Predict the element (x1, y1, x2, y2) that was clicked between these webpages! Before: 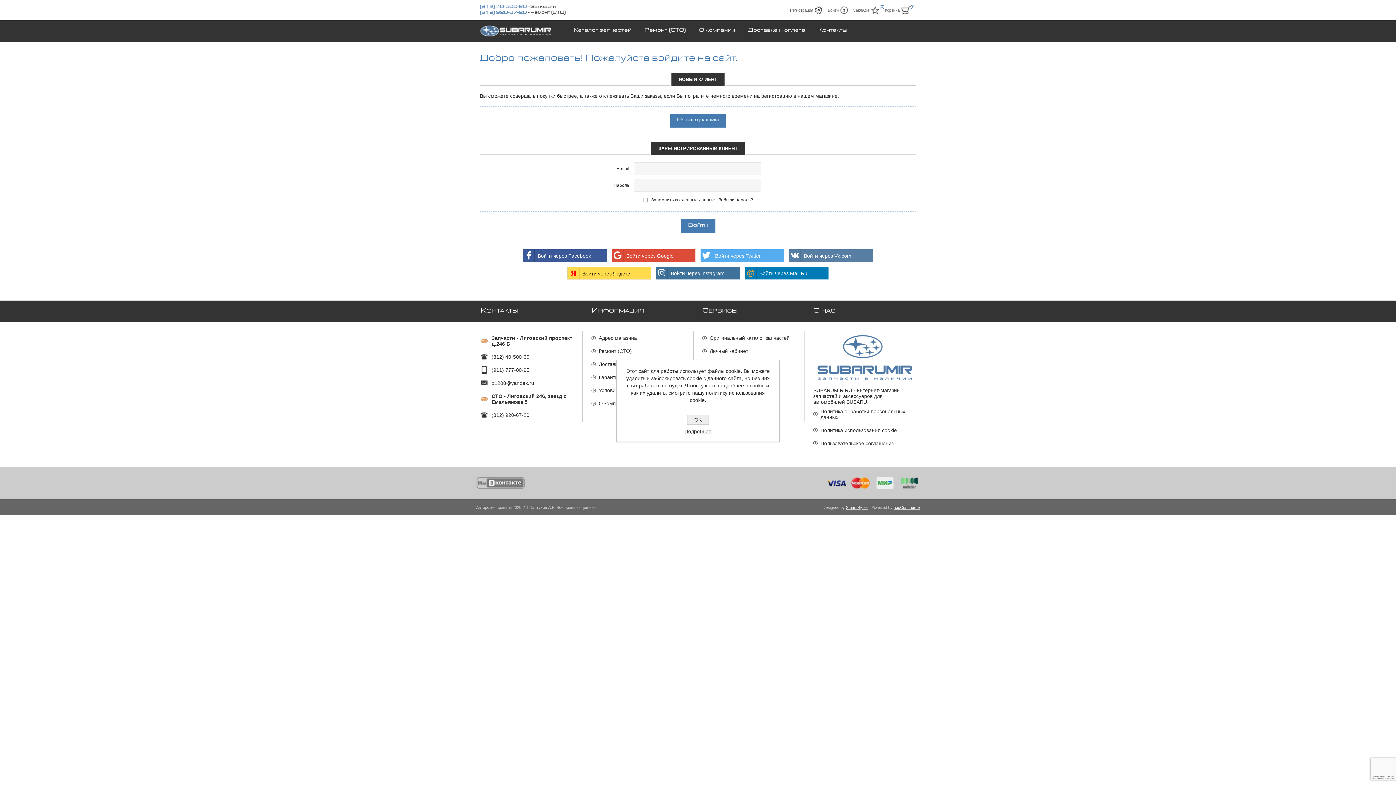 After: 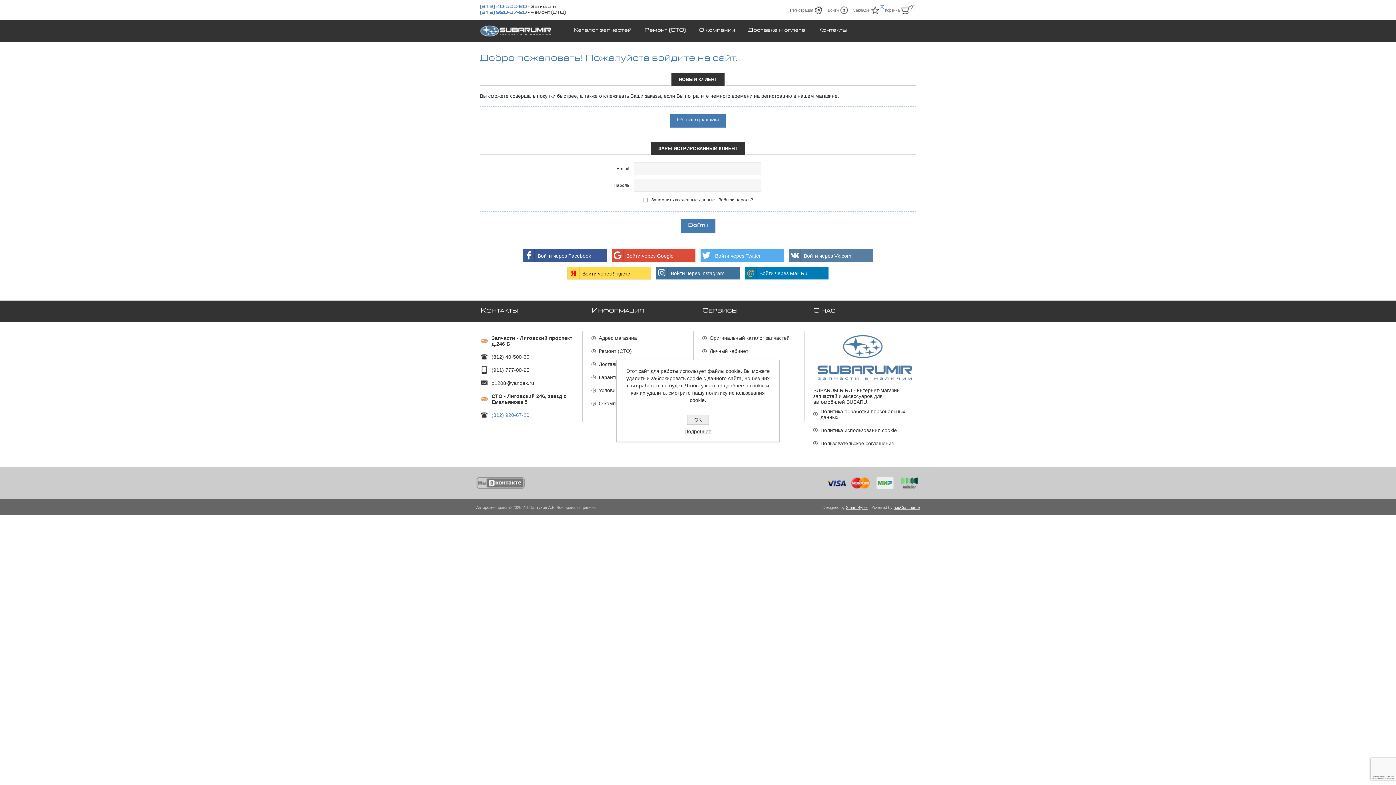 Action: label: (812) 920-67-20 bbox: (491, 412, 582, 418)